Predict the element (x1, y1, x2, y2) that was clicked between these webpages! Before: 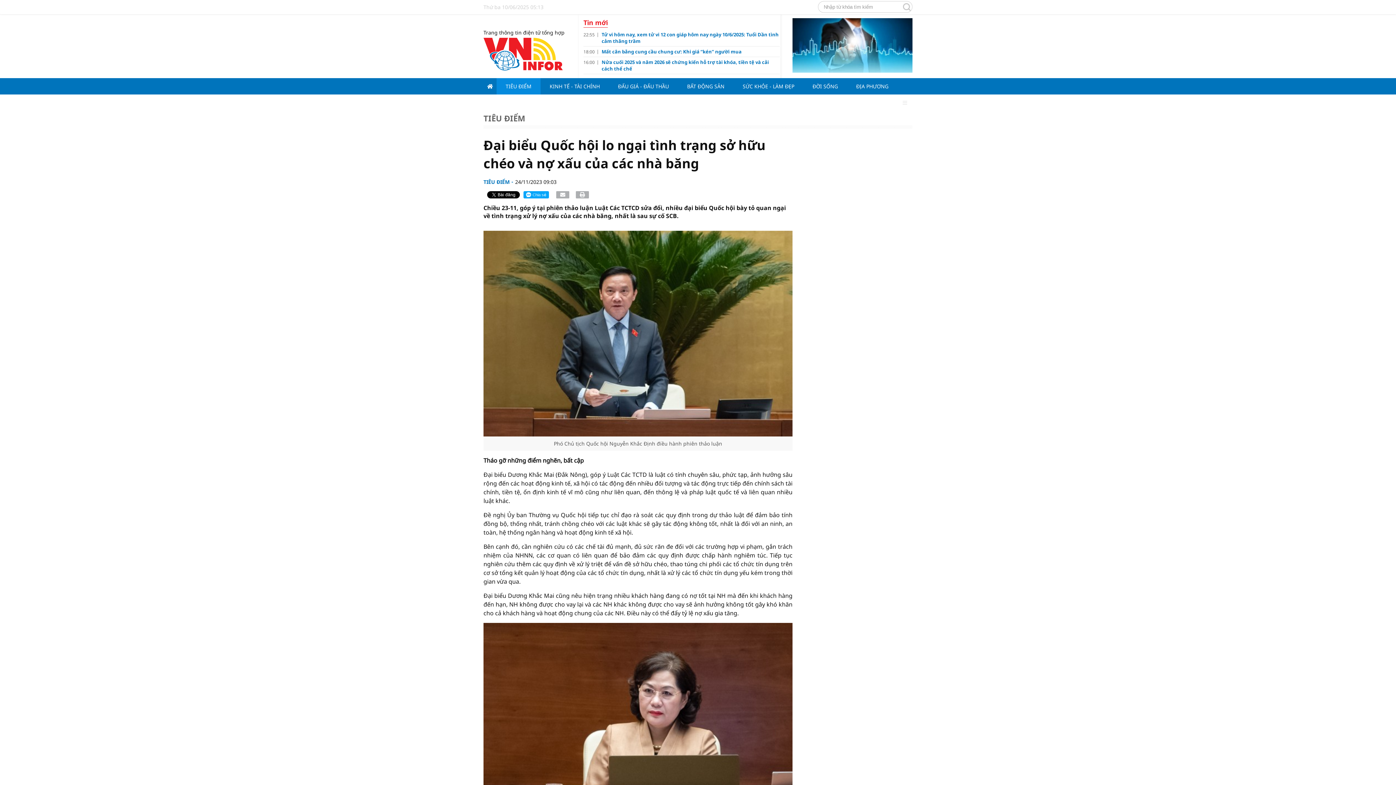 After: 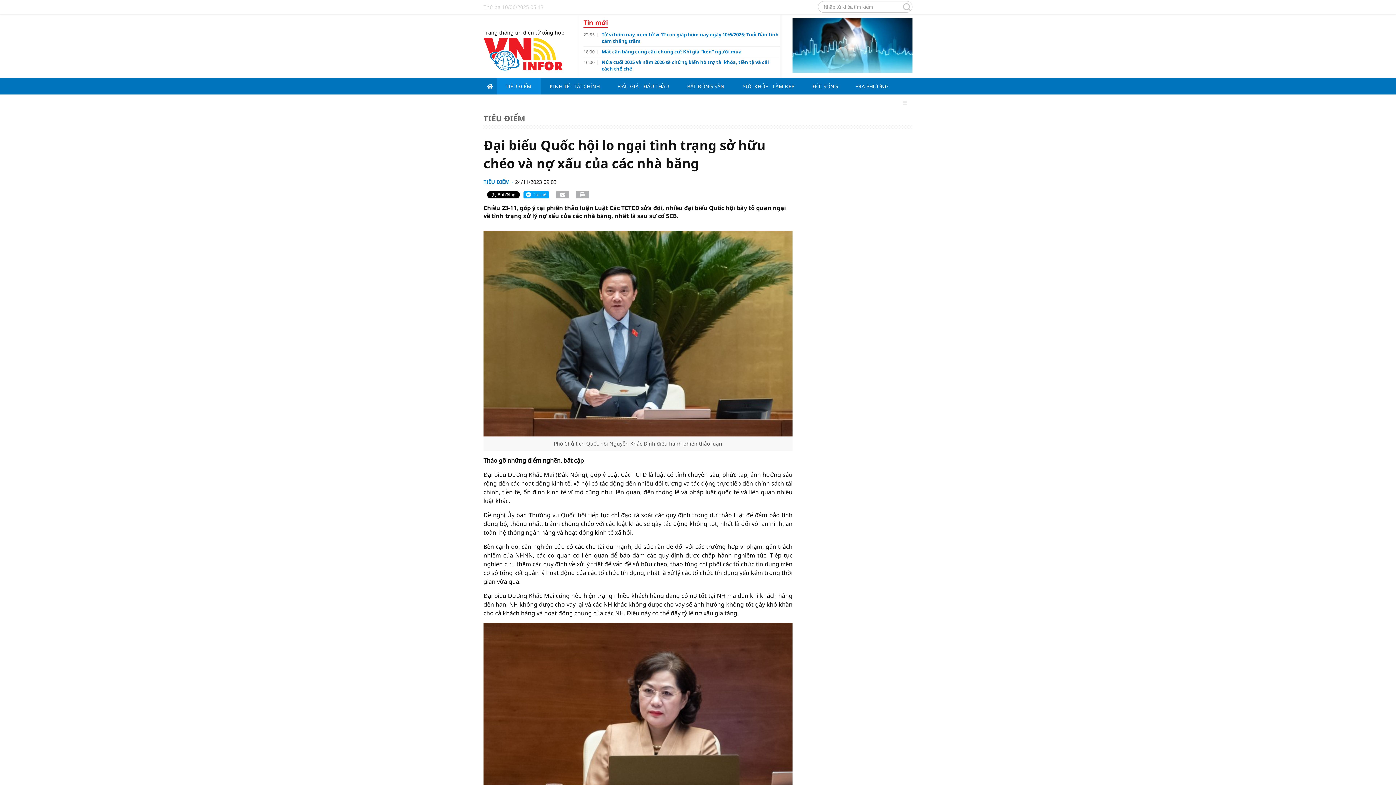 Action: bbox: (576, 191, 589, 198)